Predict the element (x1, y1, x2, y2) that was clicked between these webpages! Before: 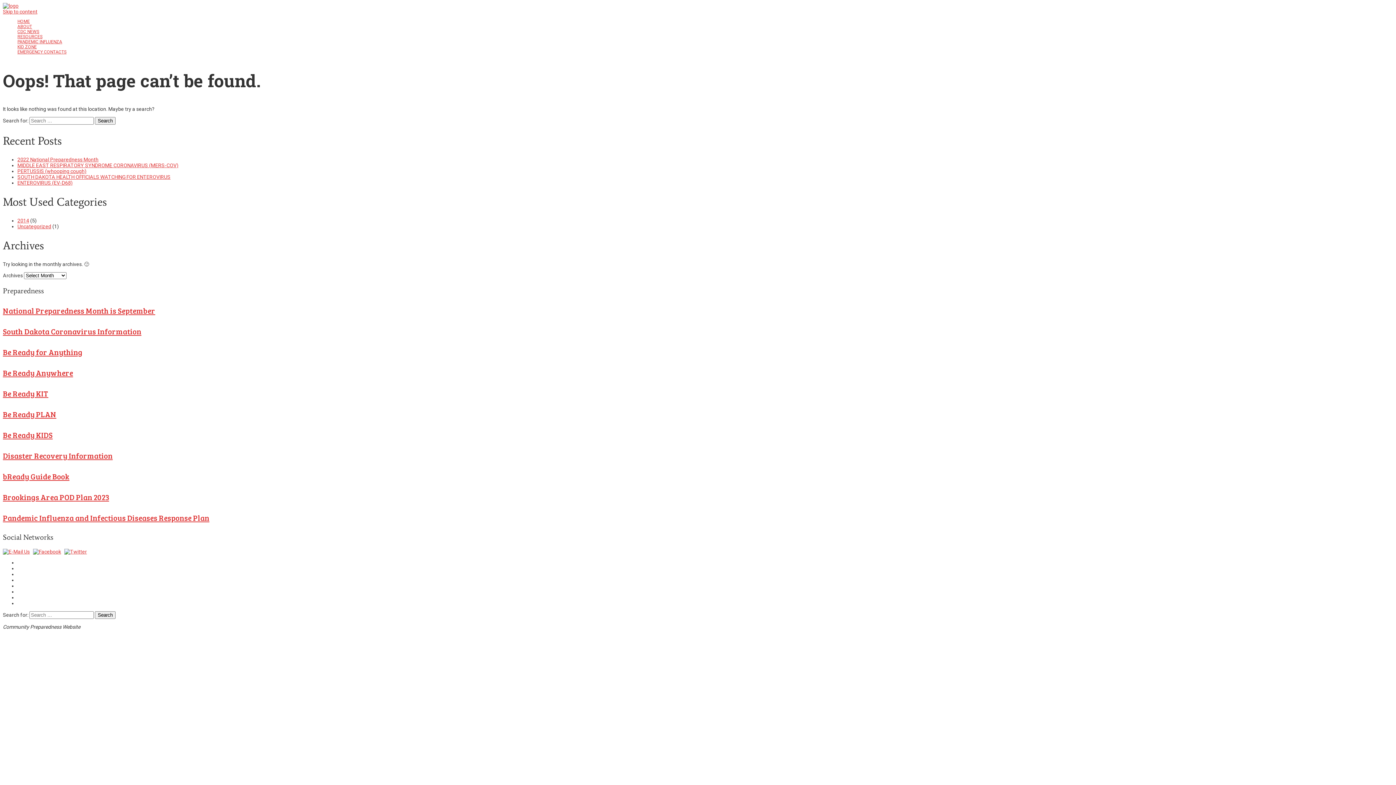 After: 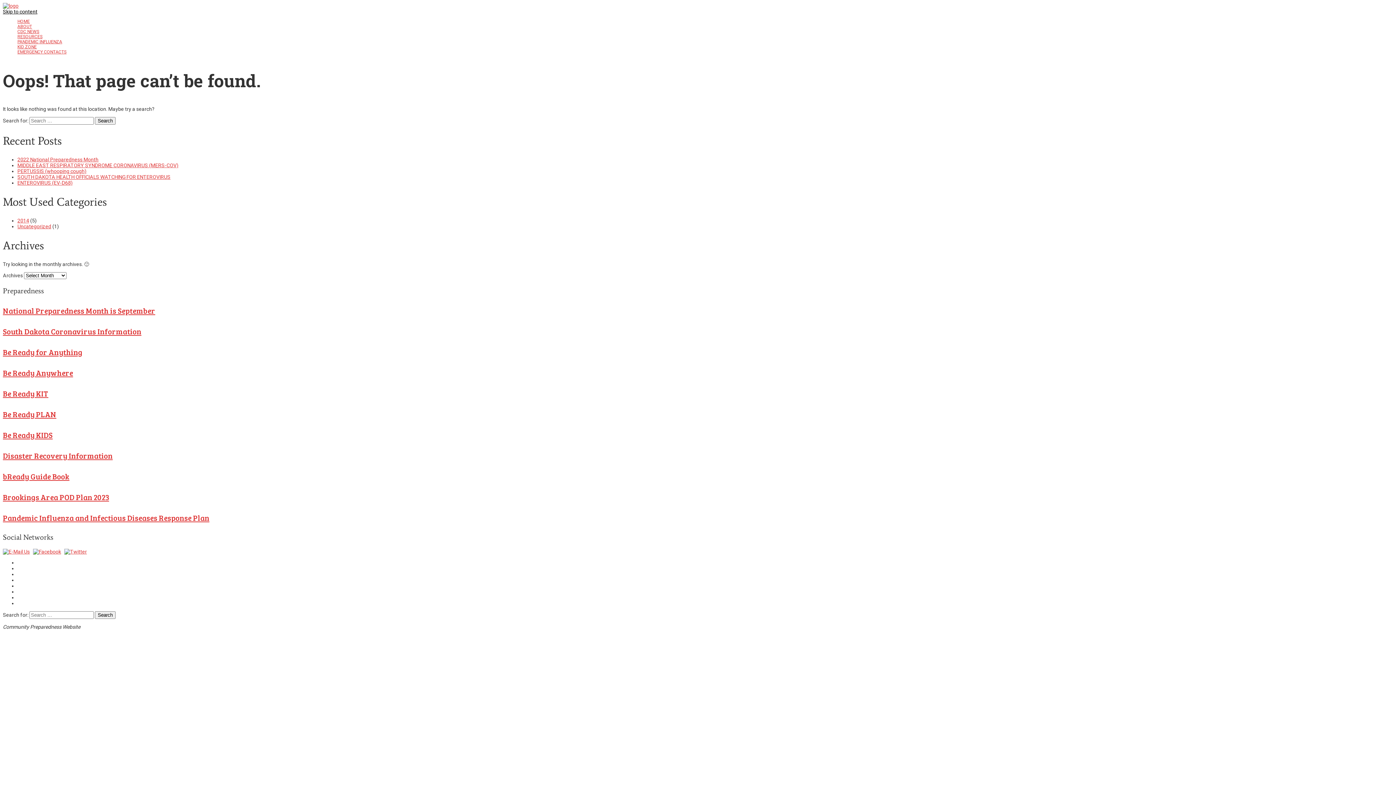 Action: bbox: (2, 8, 37, 14) label: Skip to content